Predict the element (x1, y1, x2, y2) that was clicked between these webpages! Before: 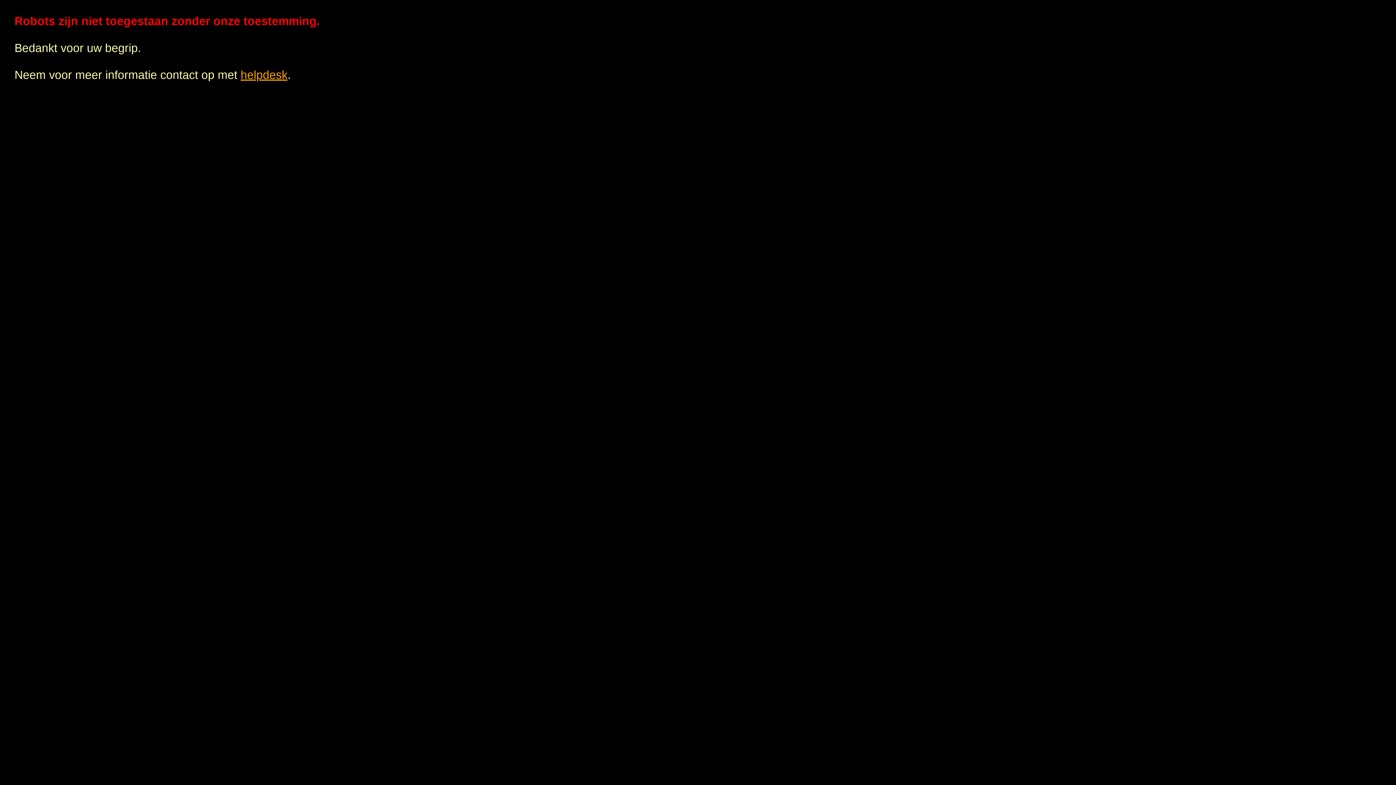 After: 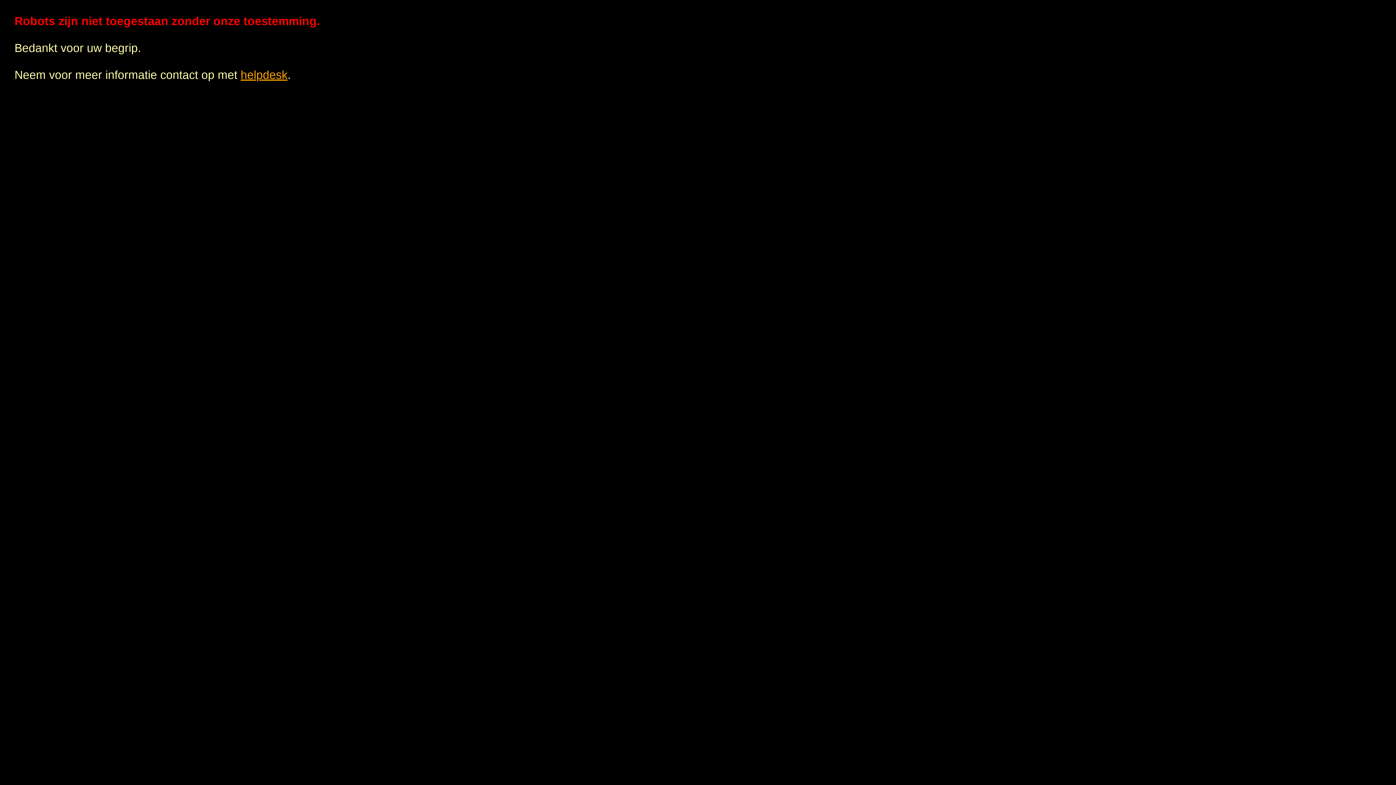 Action: label: helpdesk bbox: (240, 68, 287, 81)